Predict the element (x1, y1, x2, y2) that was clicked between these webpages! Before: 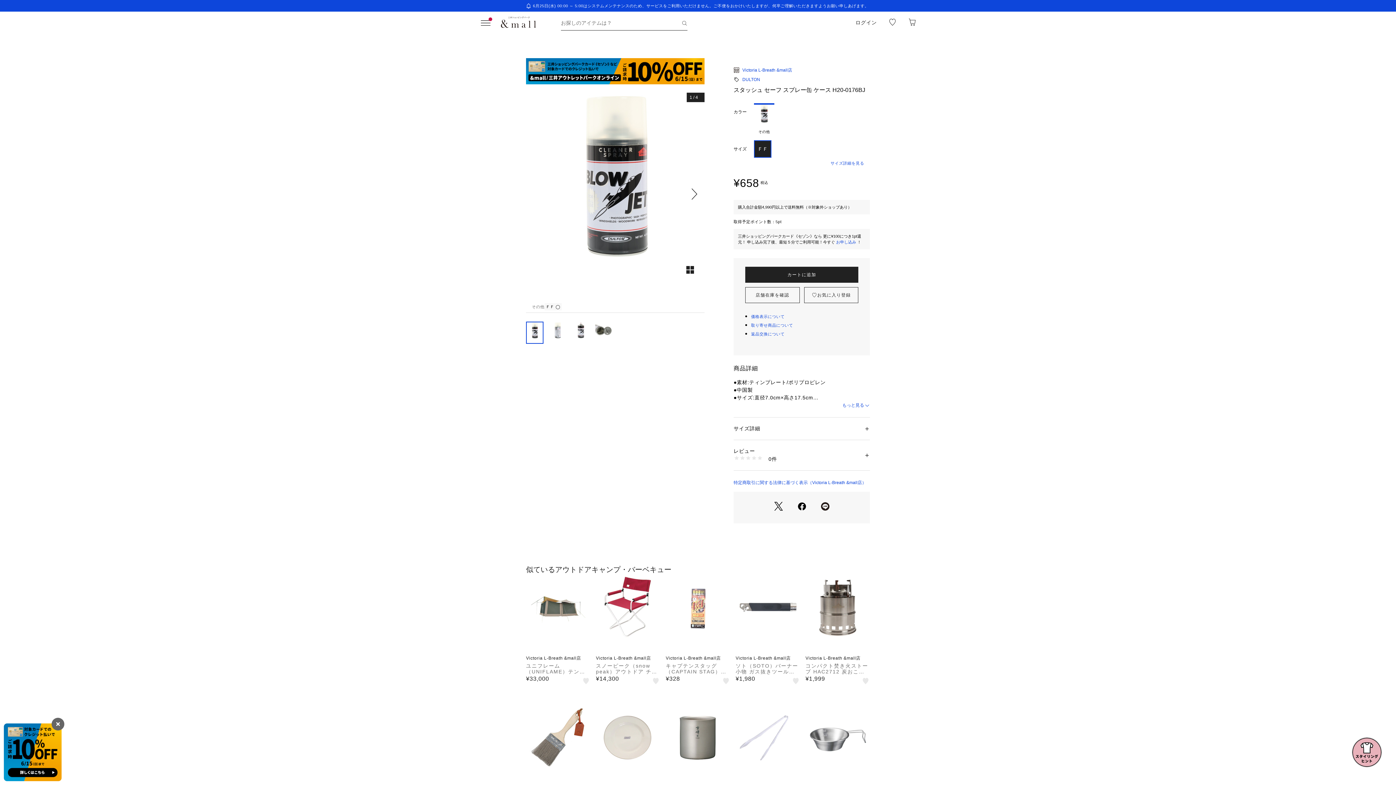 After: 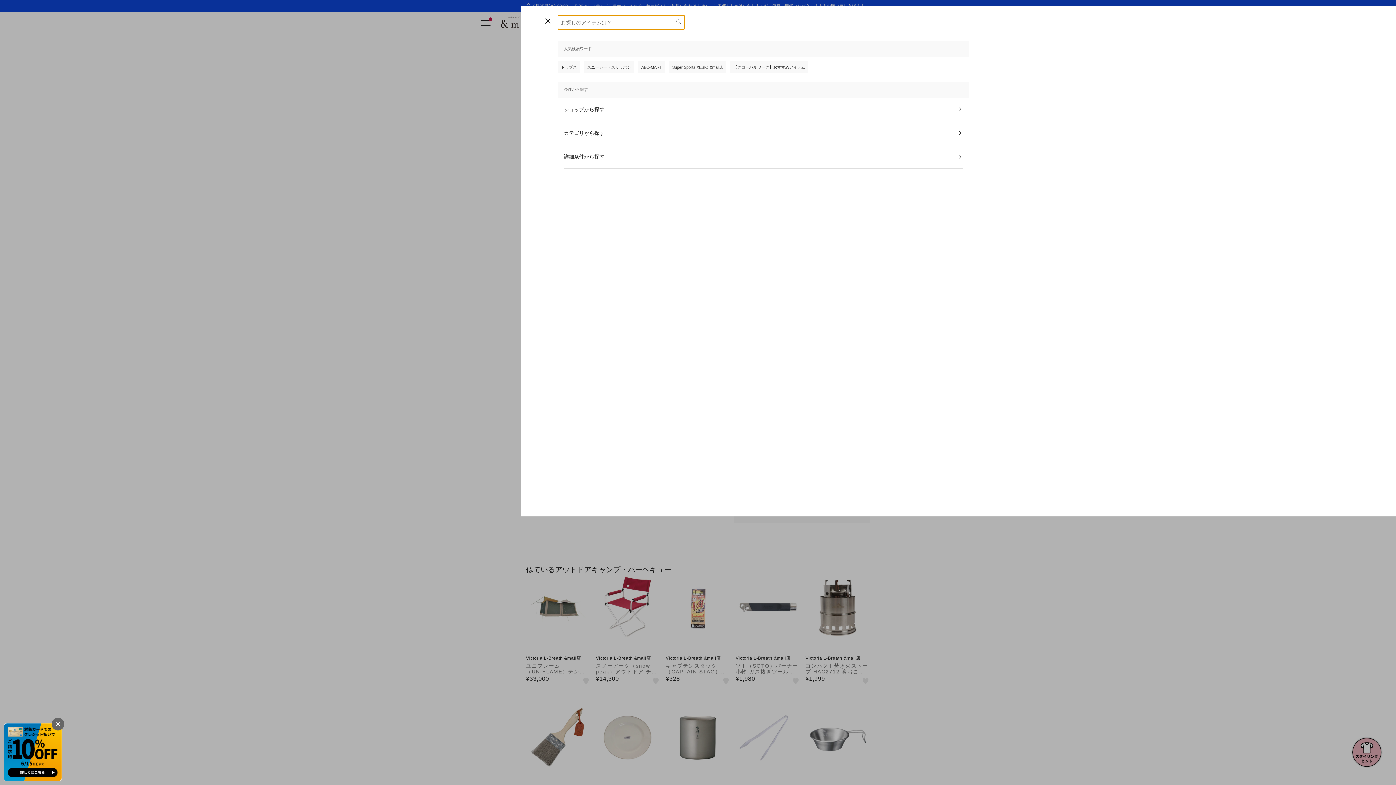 Action: label: お探しのアイテムは？ bbox: (561, 16, 687, 30)